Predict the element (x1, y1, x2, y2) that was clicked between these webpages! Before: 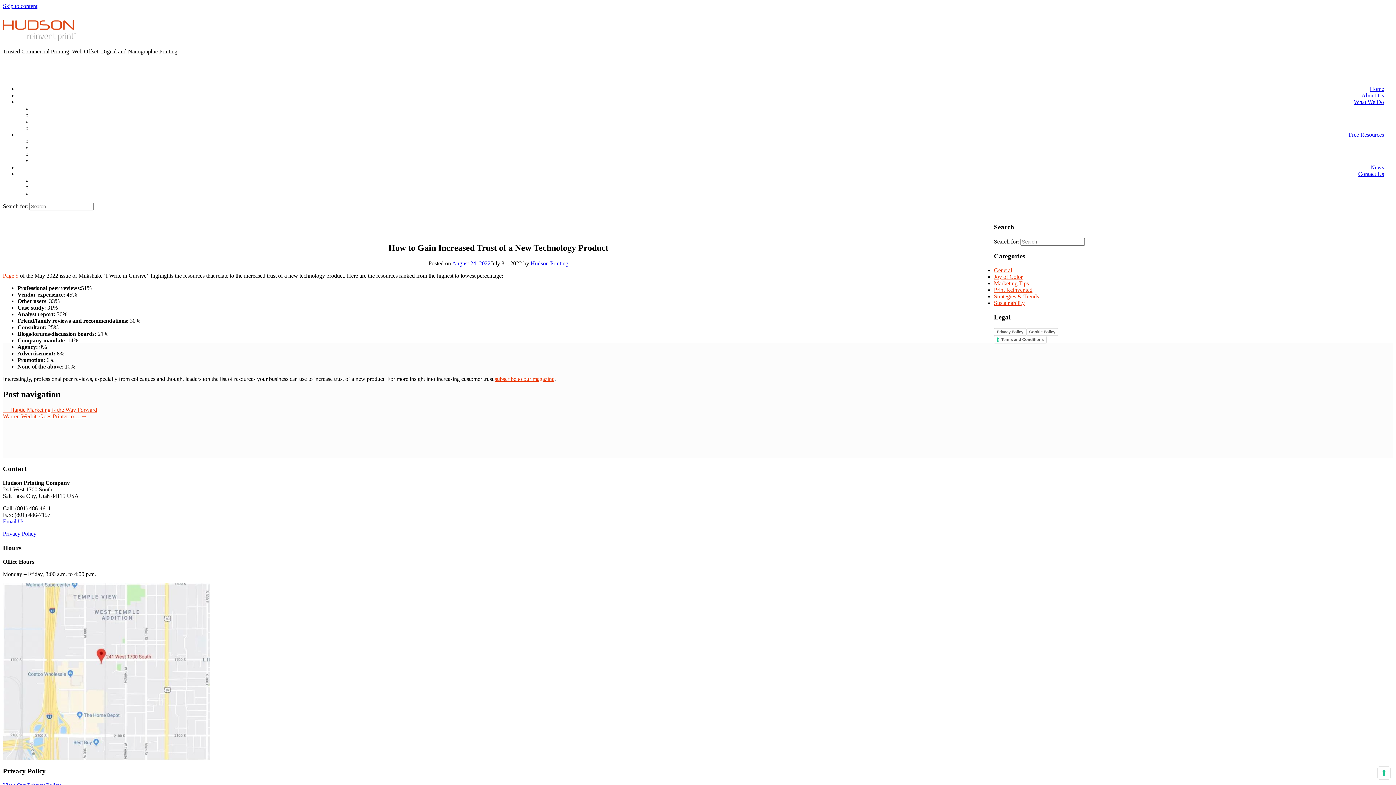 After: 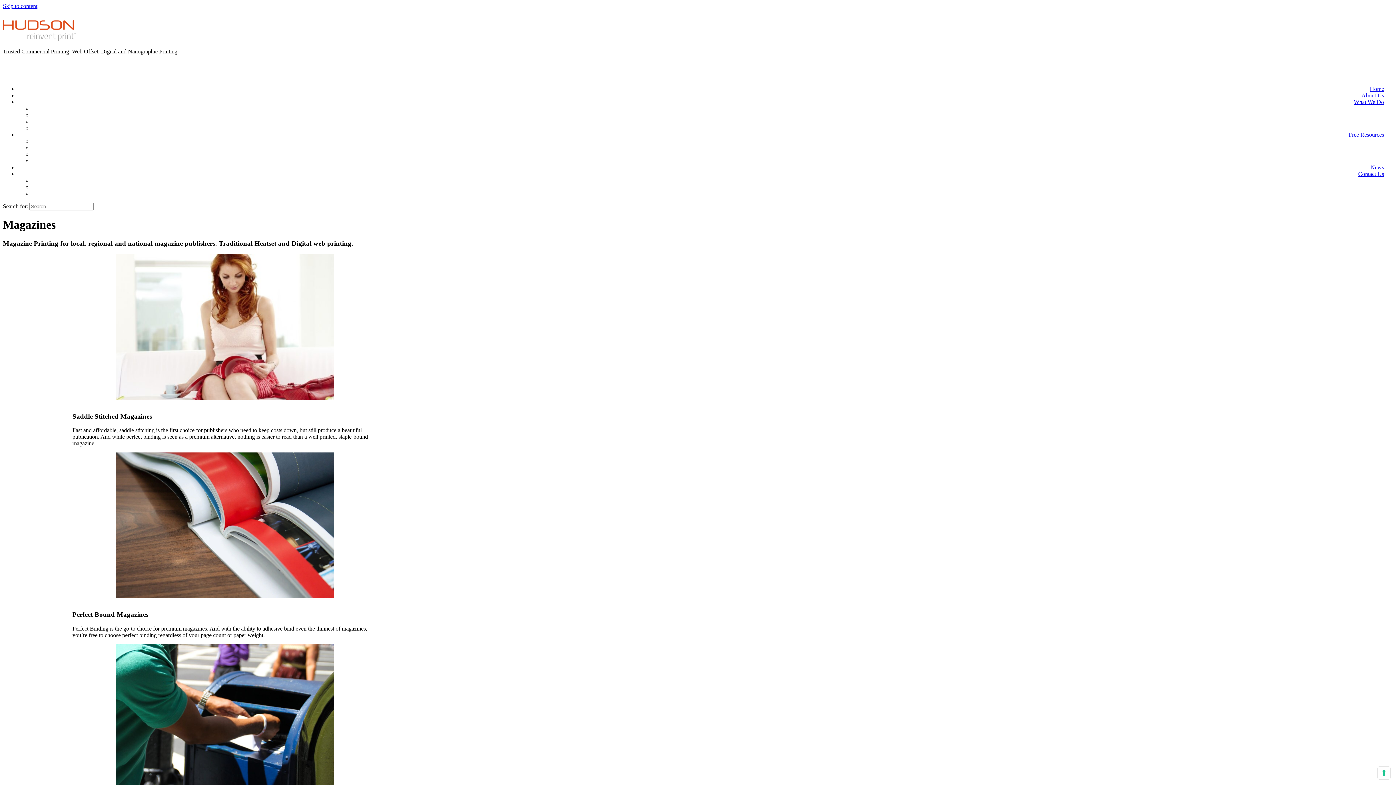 Action: label: Products bbox: (1355, 118, 1393, 124)